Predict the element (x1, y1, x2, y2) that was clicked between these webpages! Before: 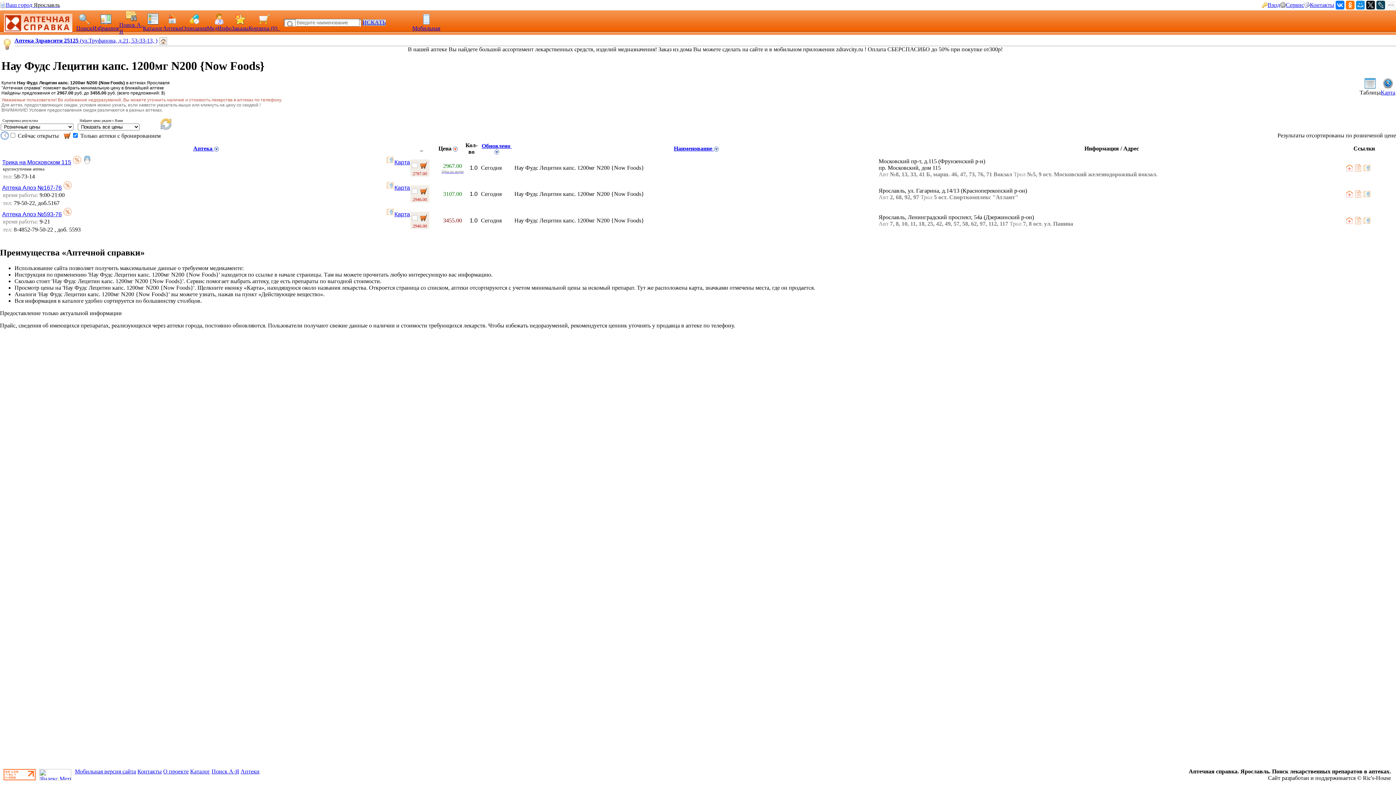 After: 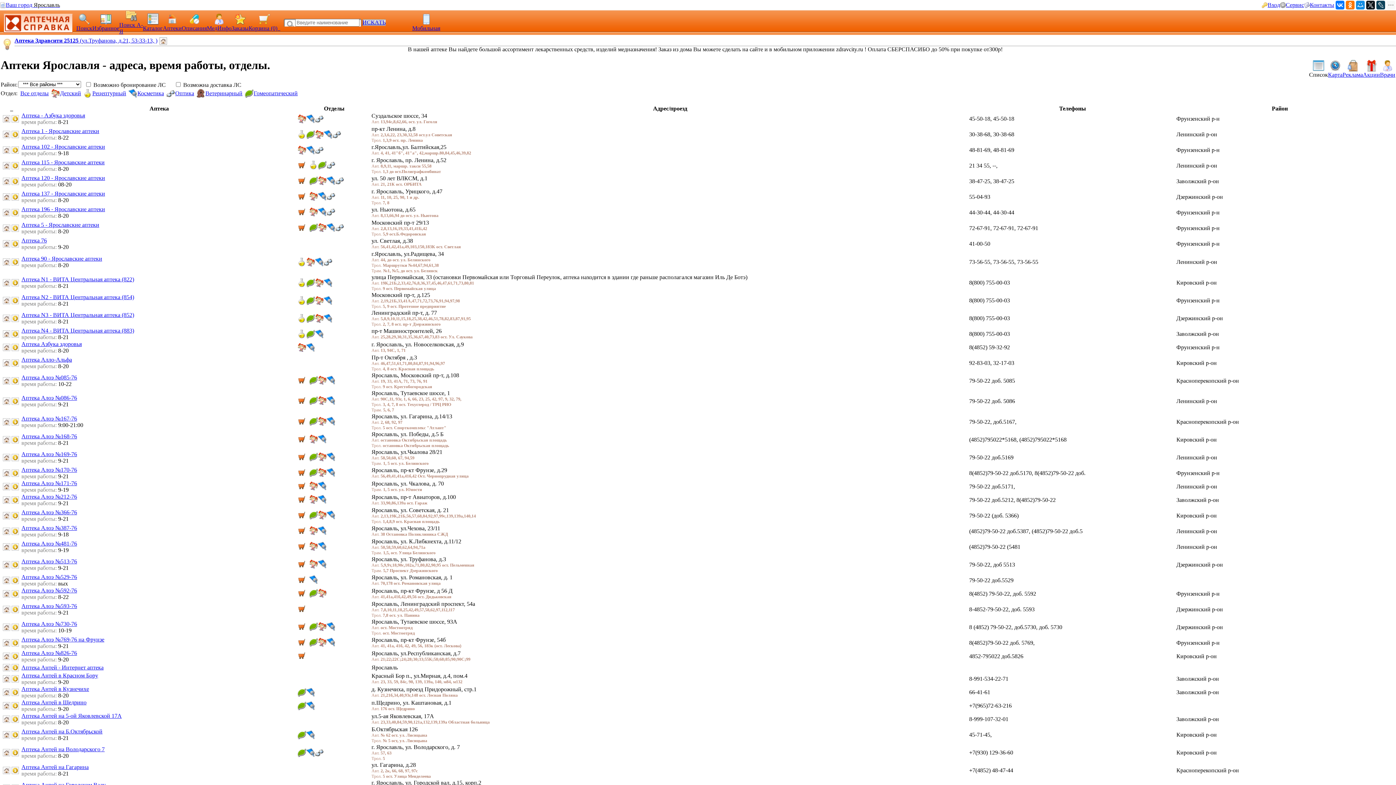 Action: bbox: (166, 20, 178, 26)